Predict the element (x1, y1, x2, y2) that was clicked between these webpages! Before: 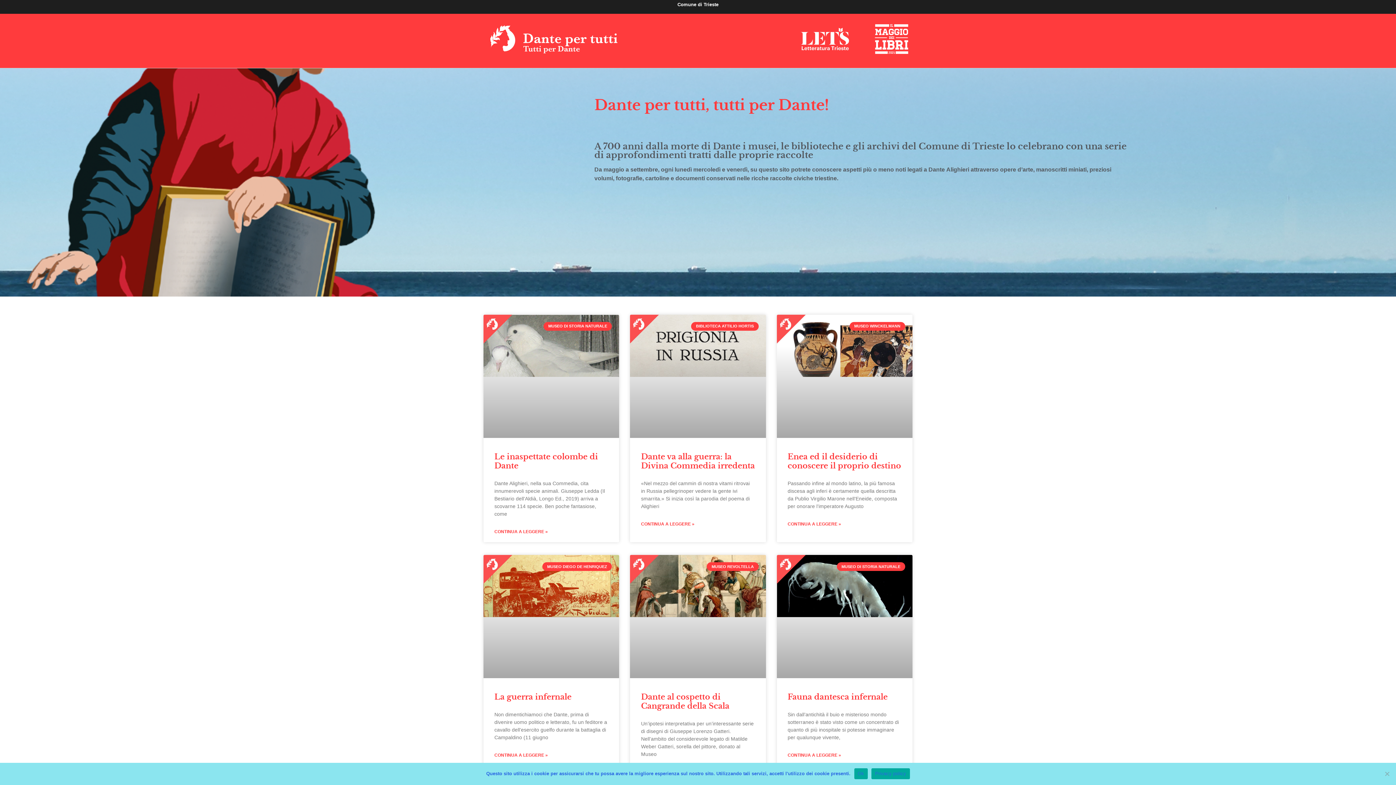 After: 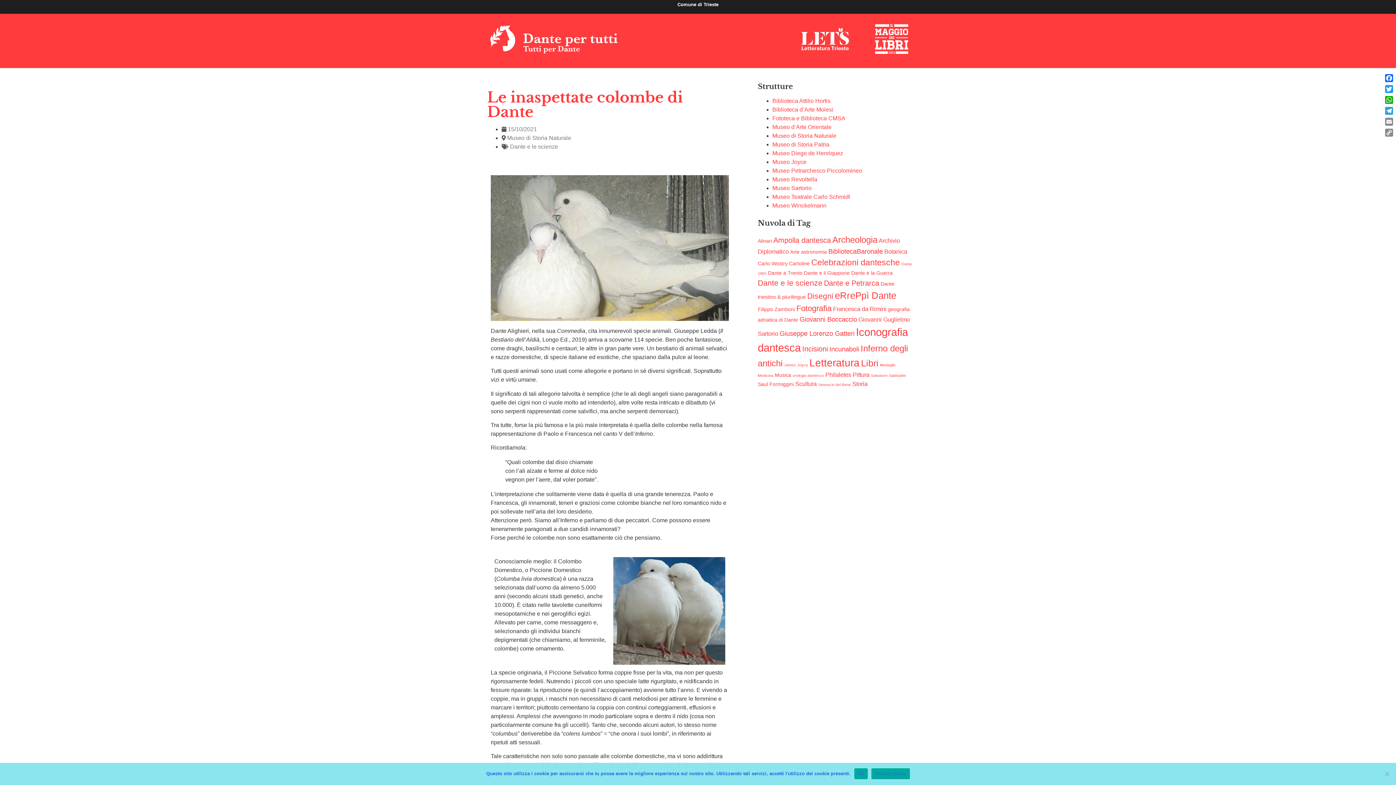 Action: bbox: (494, 528, 548, 535) label: Read more about Le inaspettate colombe di Dante